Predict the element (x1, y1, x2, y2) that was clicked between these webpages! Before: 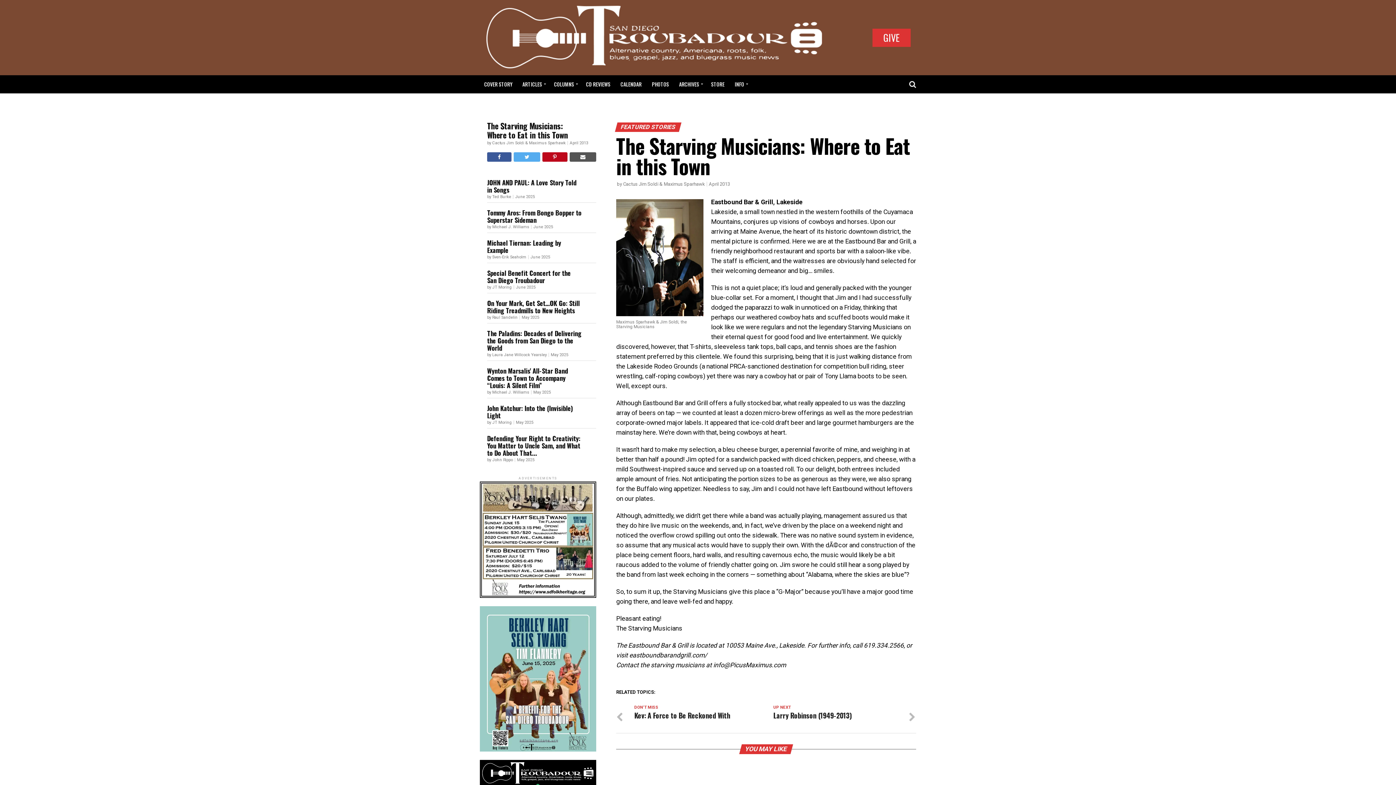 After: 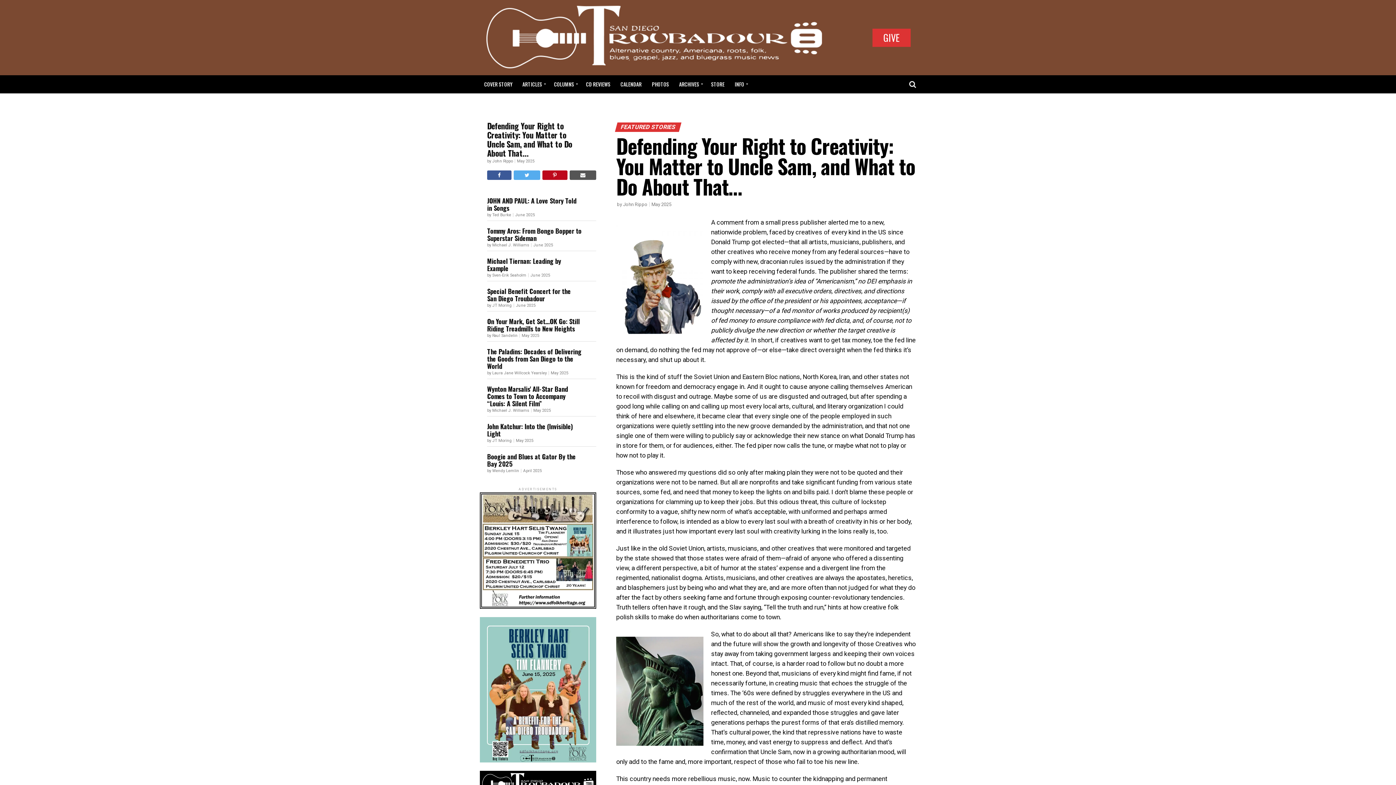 Action: bbox: (487, 434, 581, 456) label: Defending Your Right to Creativity: You Matter to Uncle Sam, and What to Do About That...